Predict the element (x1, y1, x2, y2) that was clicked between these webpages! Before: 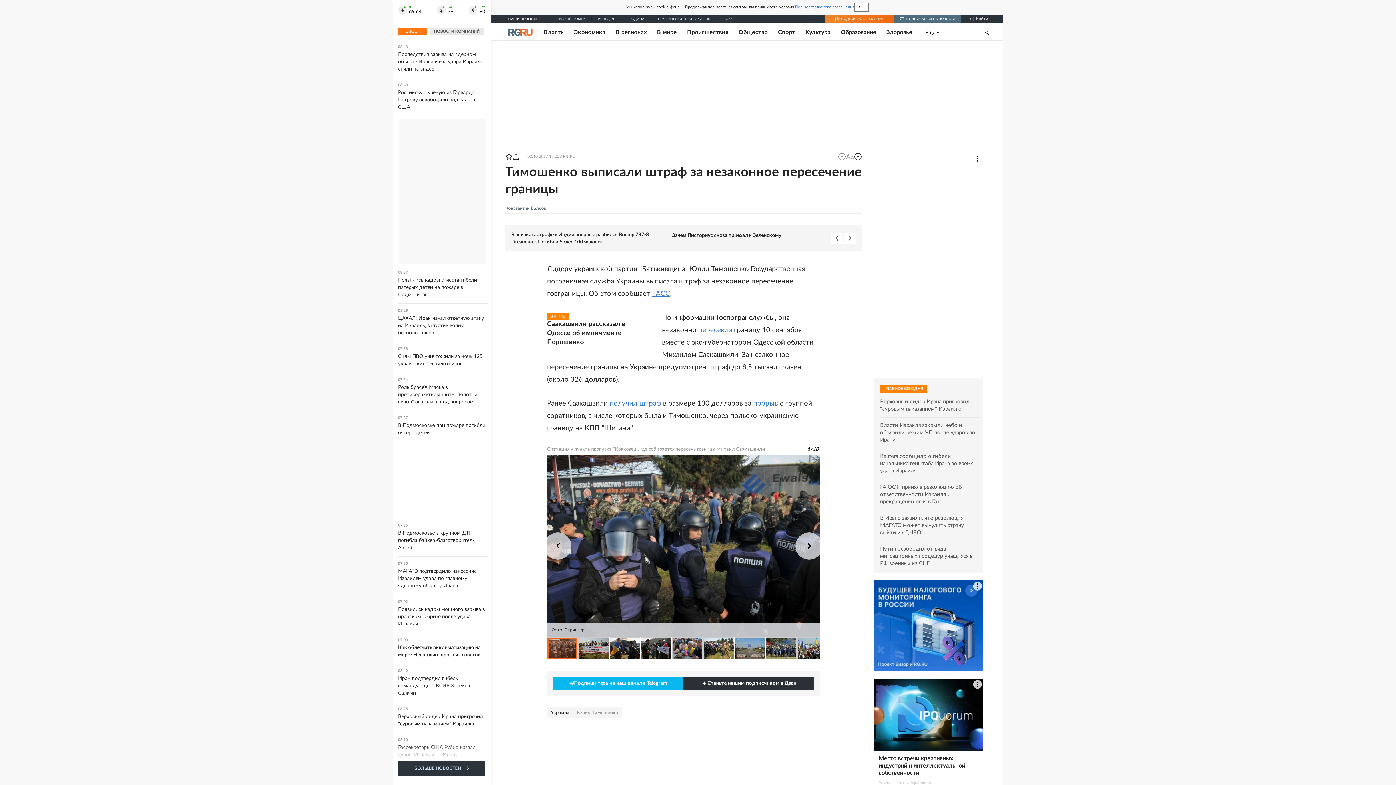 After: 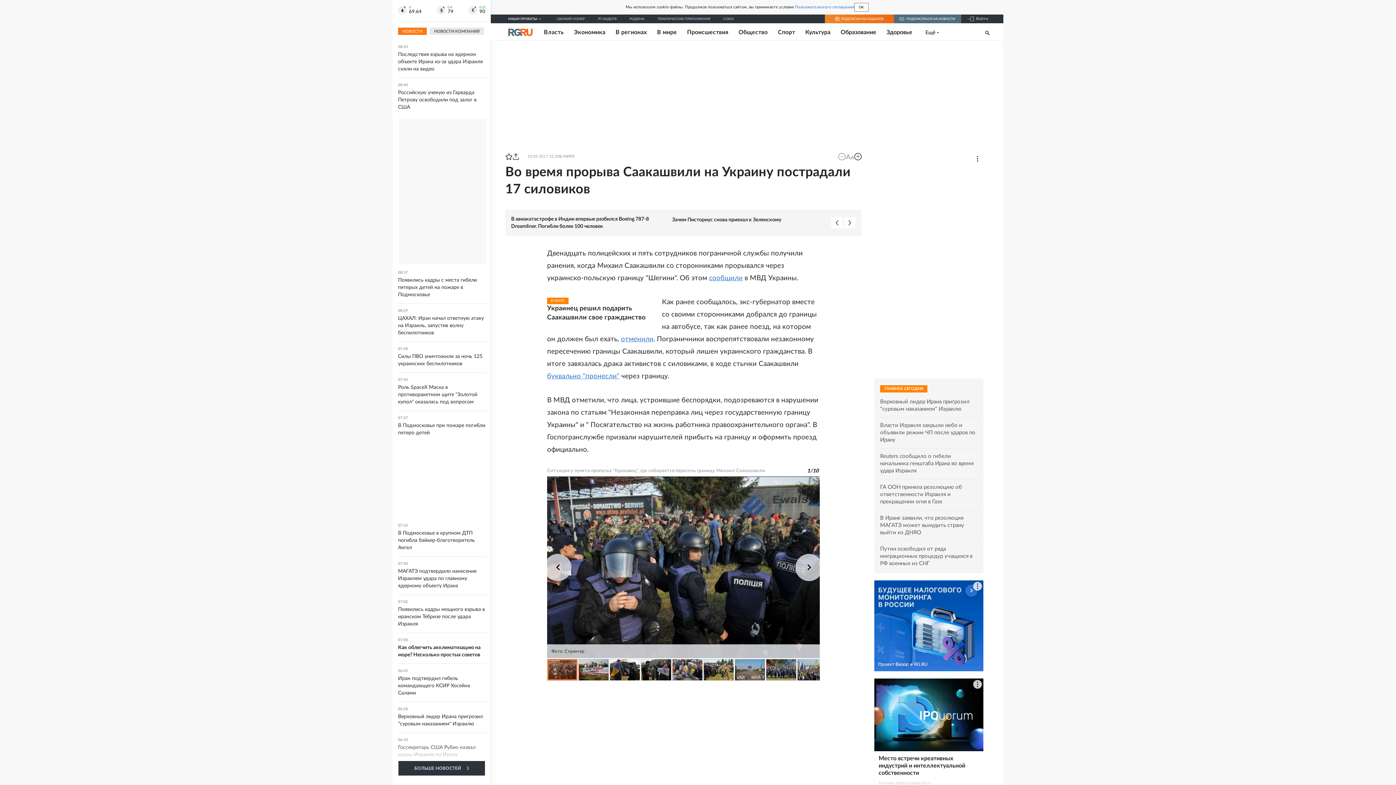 Action: bbox: (753, 400, 778, 407) label: прорыв